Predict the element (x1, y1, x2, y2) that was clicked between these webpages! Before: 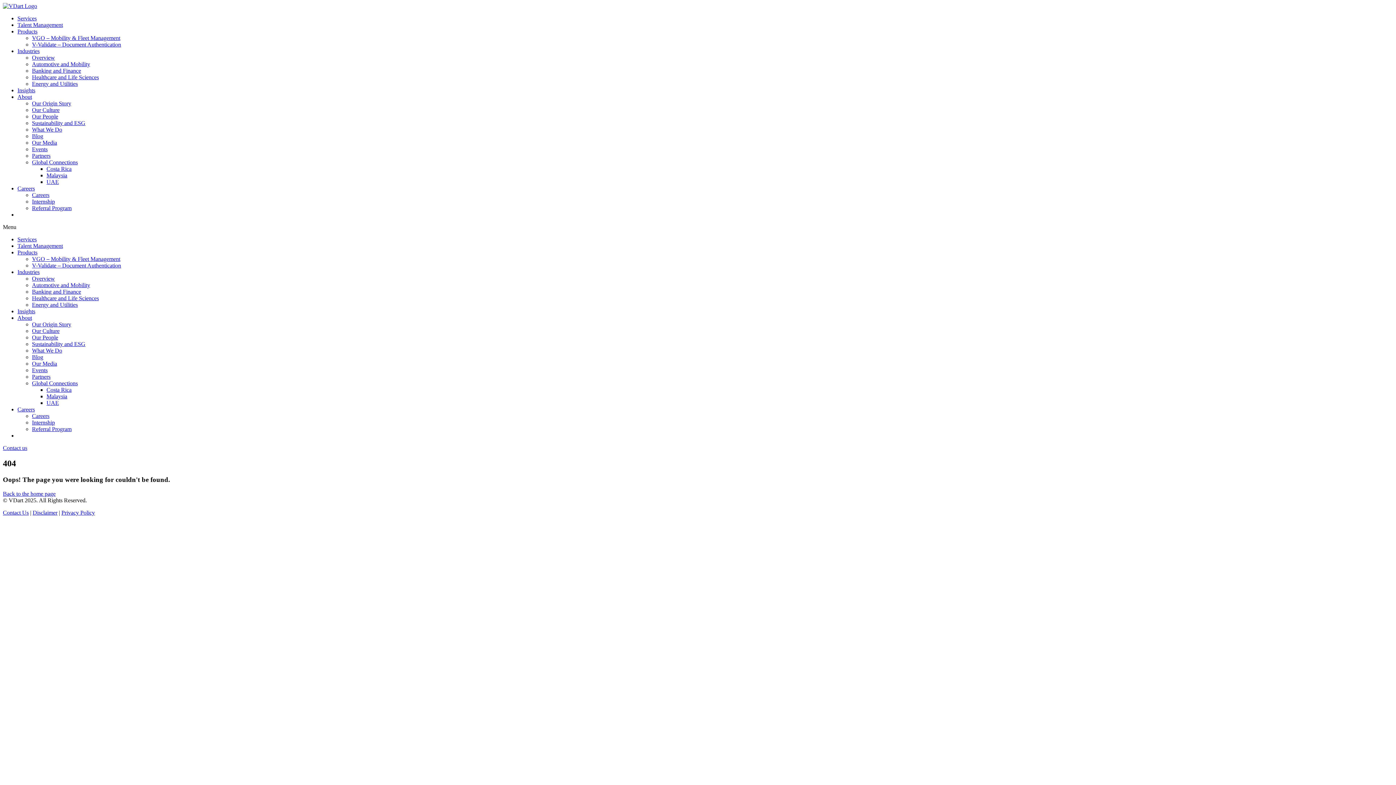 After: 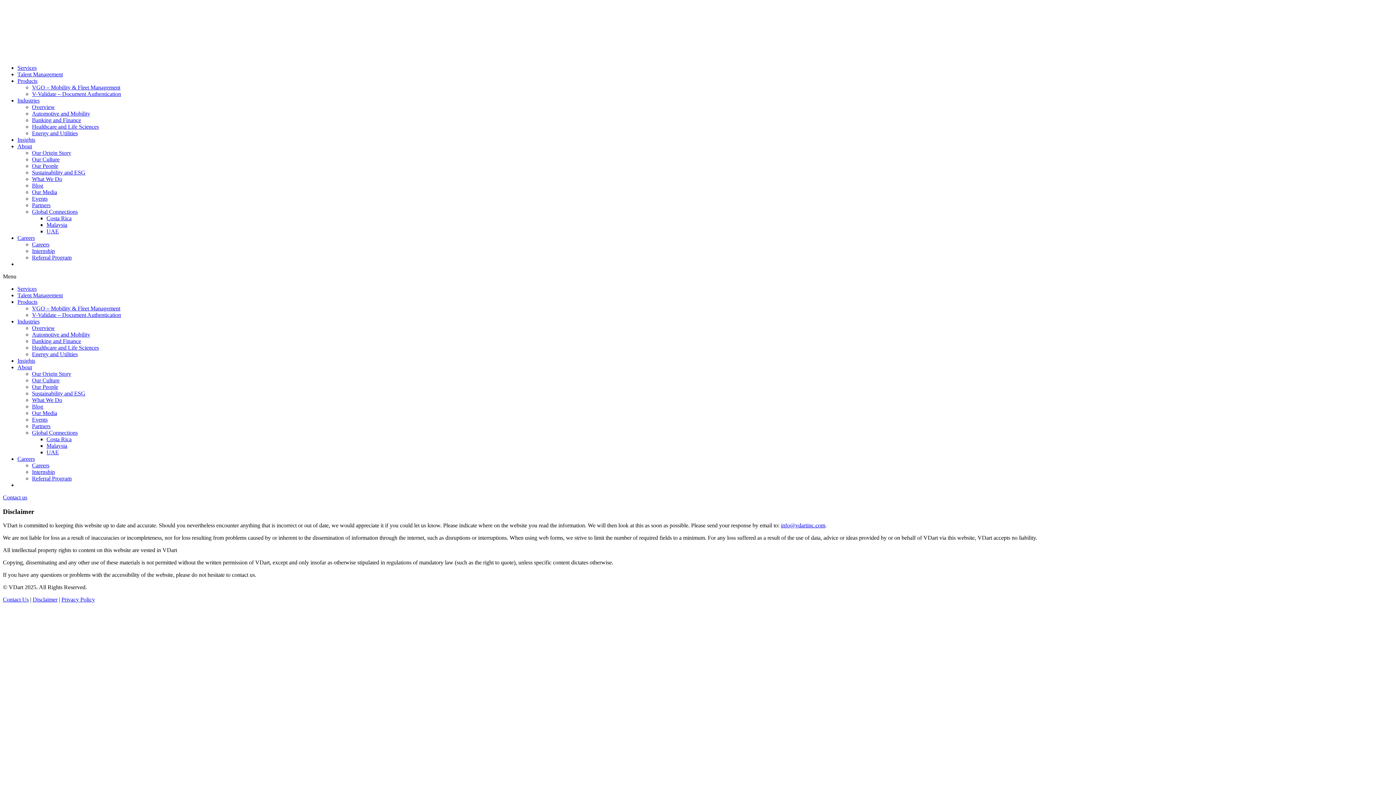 Action: label: Disclaimer bbox: (32, 509, 57, 515)